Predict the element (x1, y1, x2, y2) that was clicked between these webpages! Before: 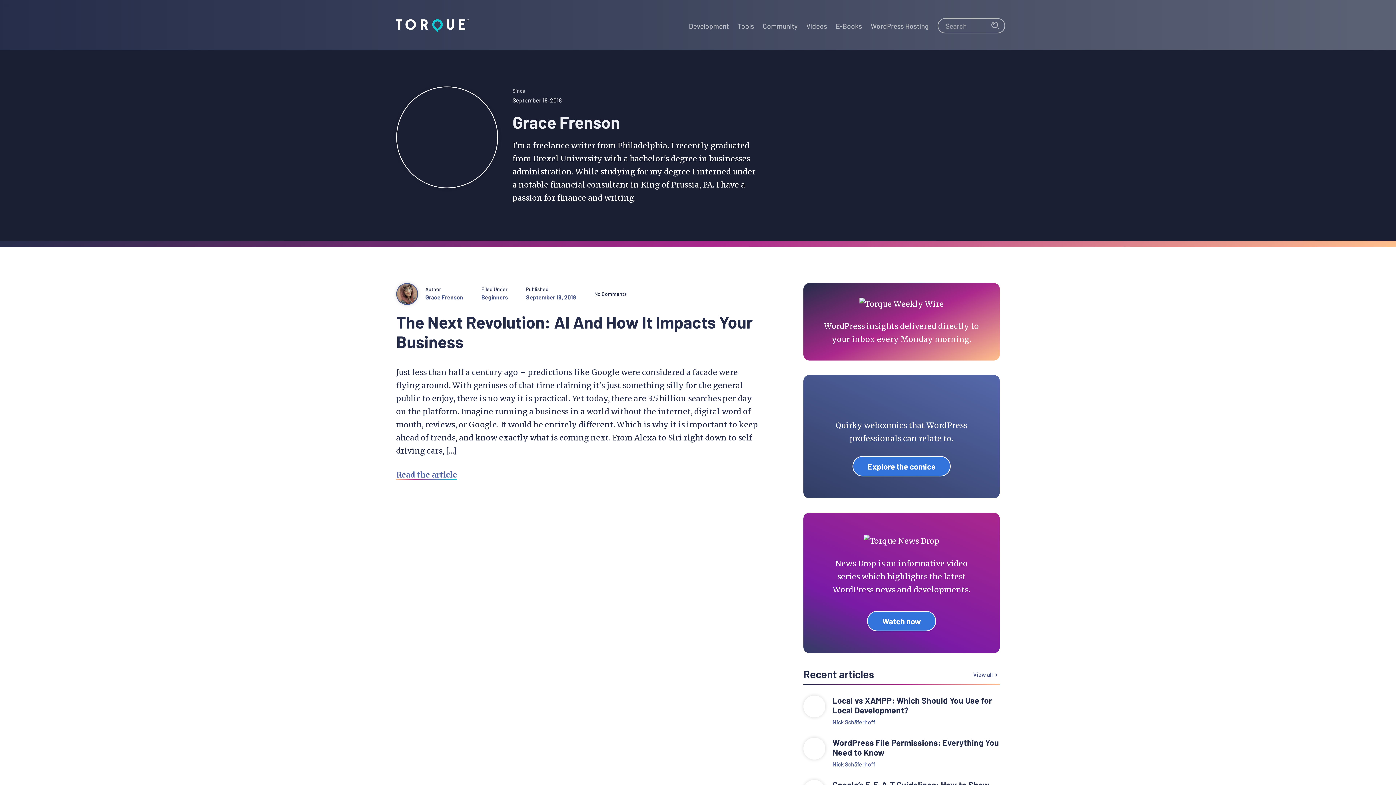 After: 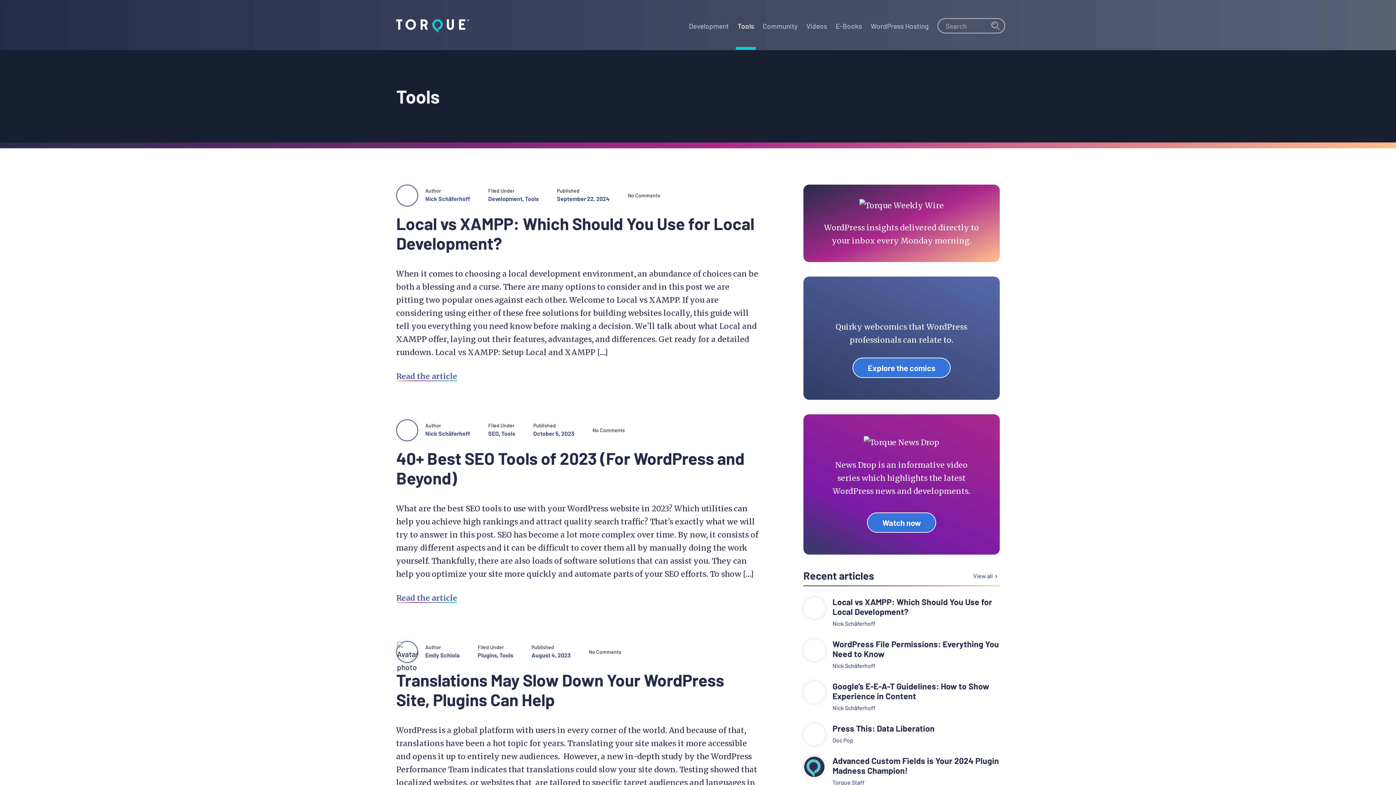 Action: label: Tools bbox: (736, 0, 756, 49)